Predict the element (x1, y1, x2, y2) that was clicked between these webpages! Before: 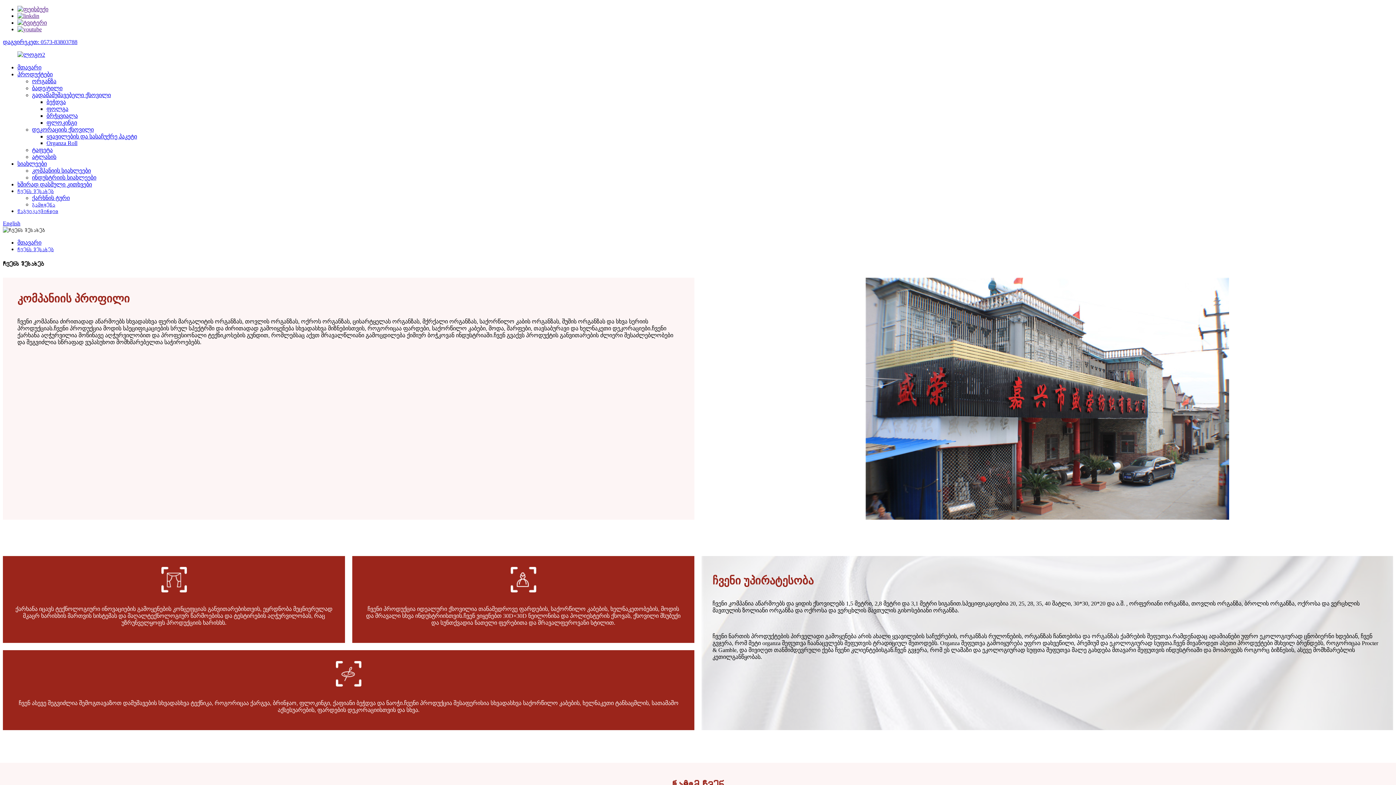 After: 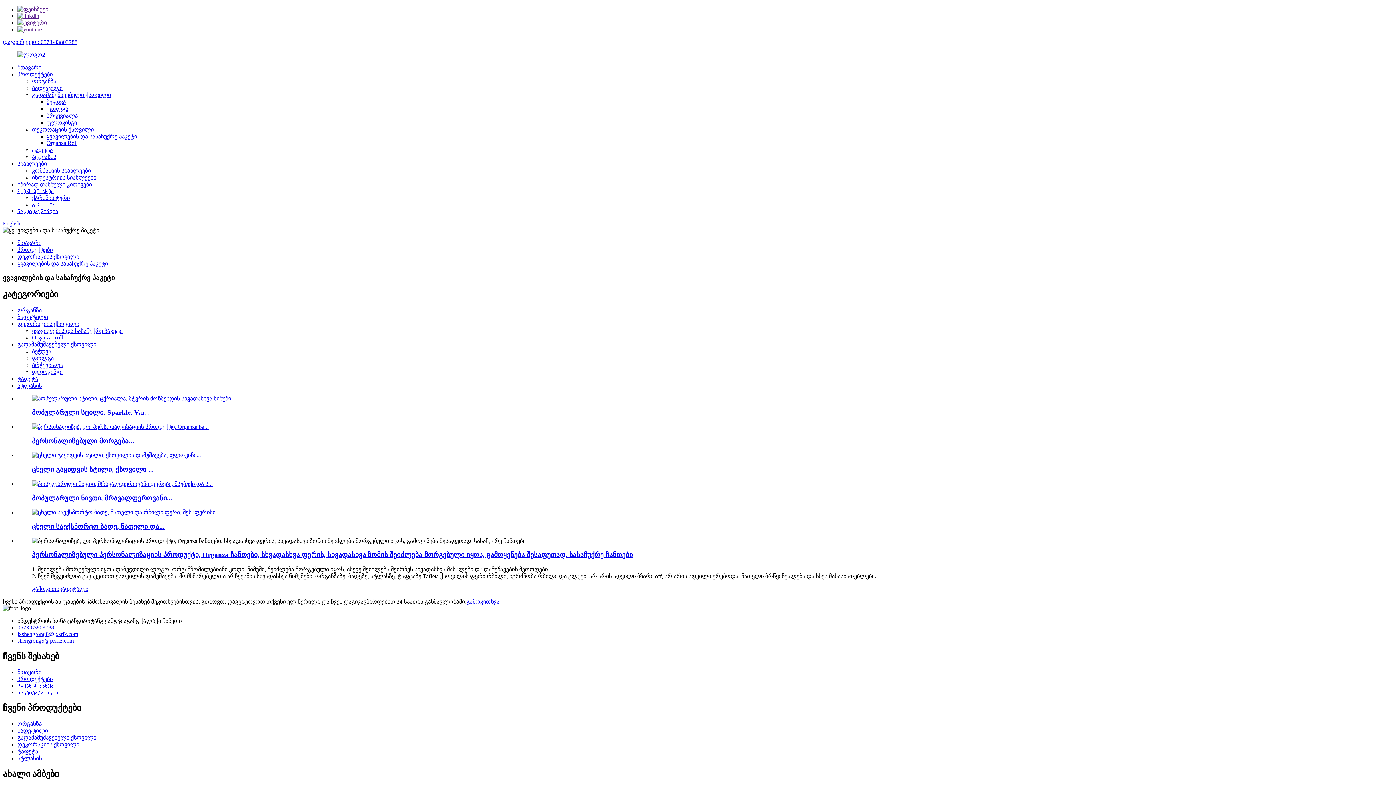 Action: label: ყვავილების და სასაჩუქრე პაკეტი bbox: (46, 133, 137, 139)